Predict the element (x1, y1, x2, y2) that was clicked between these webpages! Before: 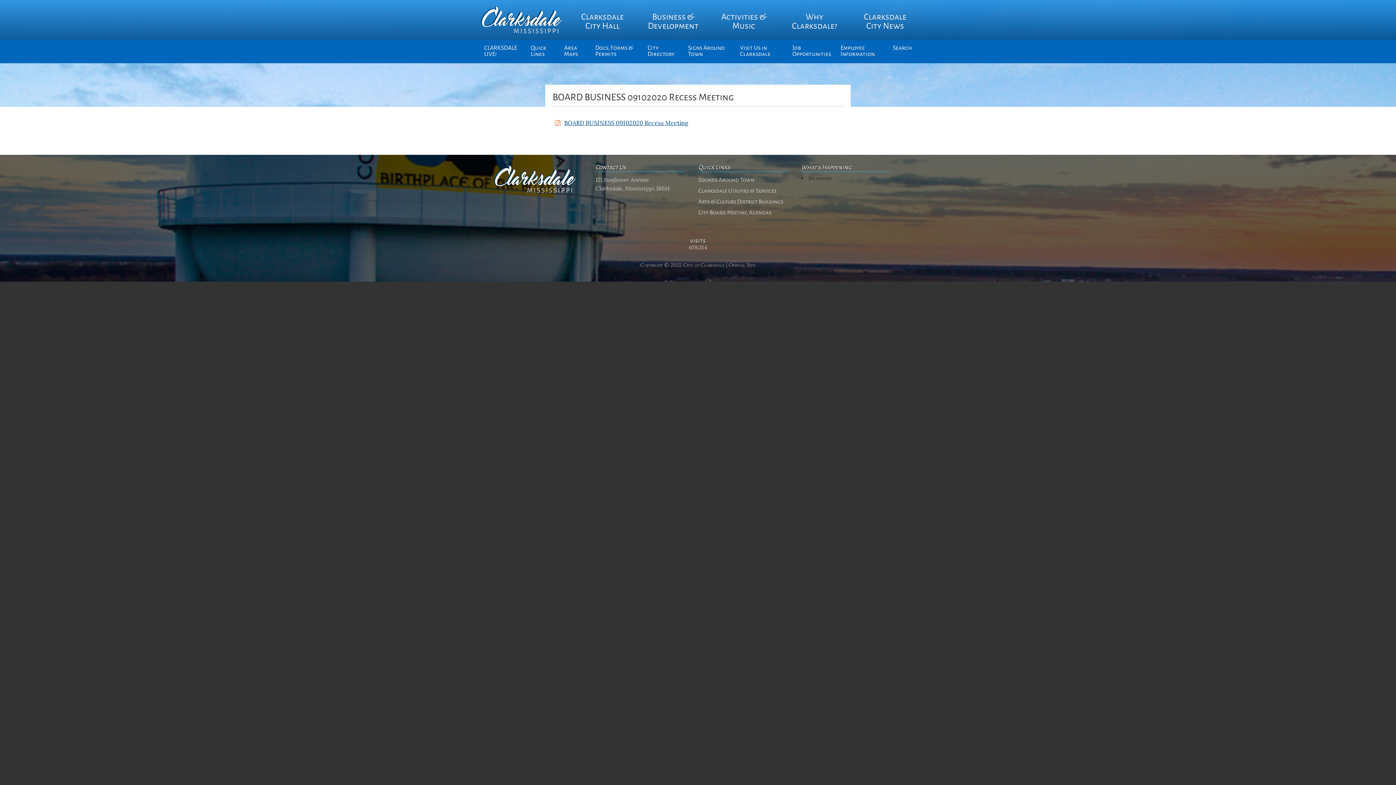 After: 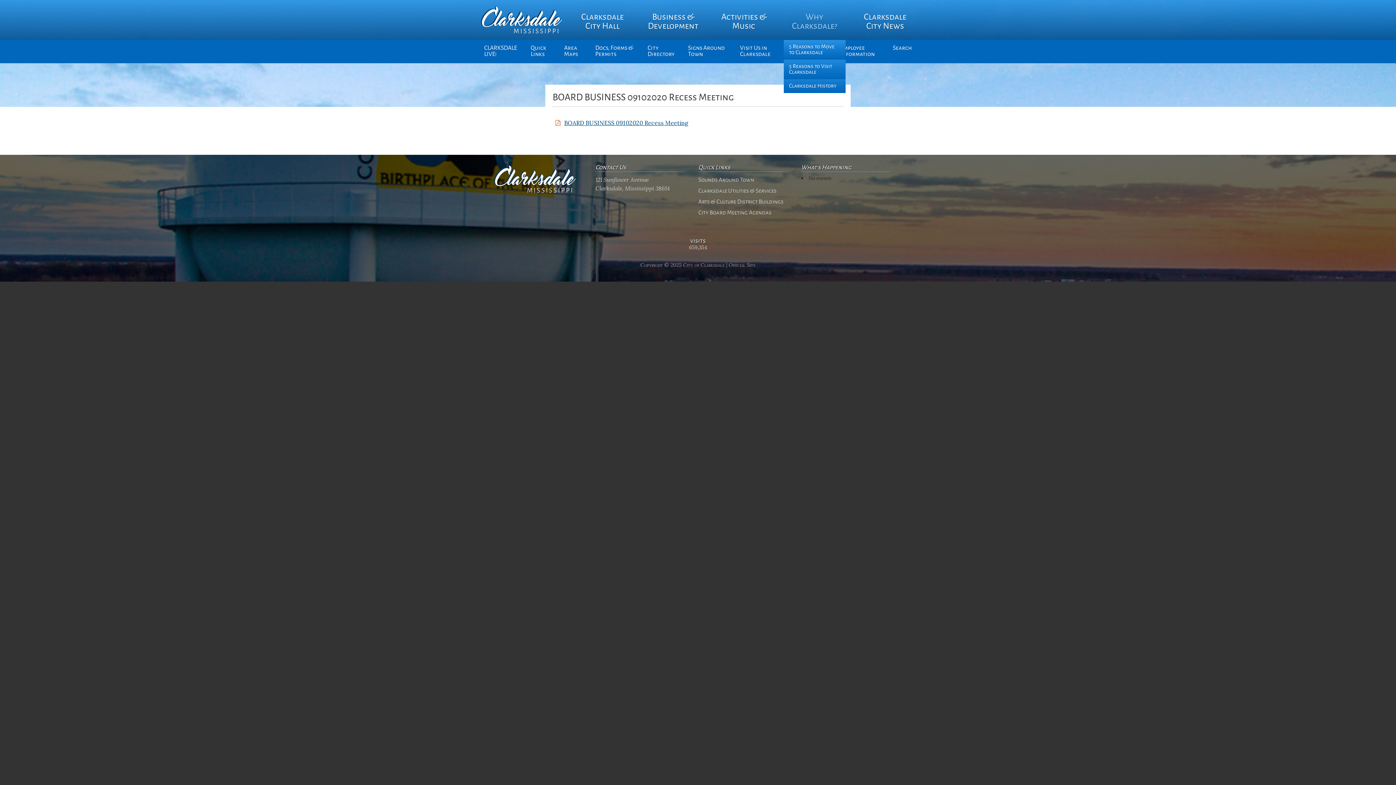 Action: label: Why Clarksdale? bbox: (783, -3, 845, 43)